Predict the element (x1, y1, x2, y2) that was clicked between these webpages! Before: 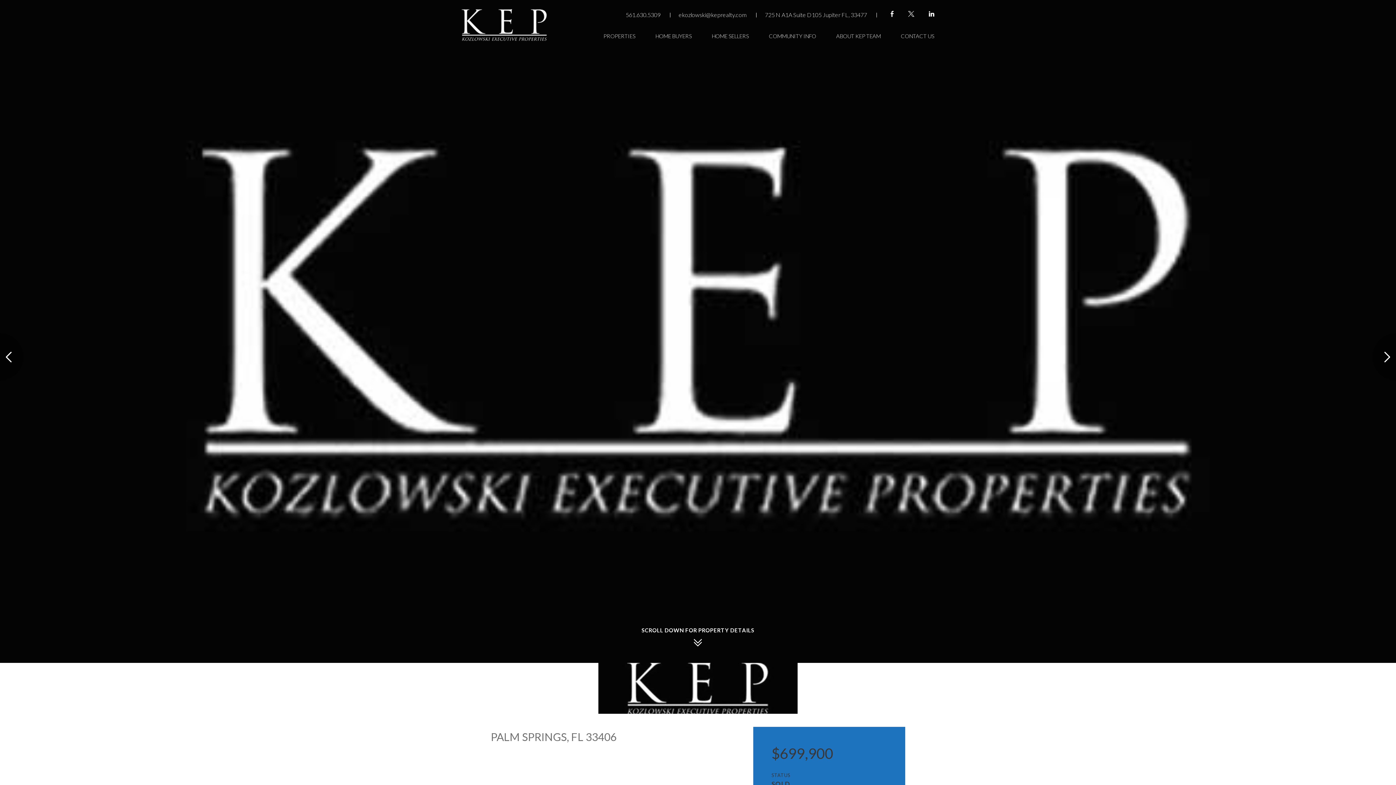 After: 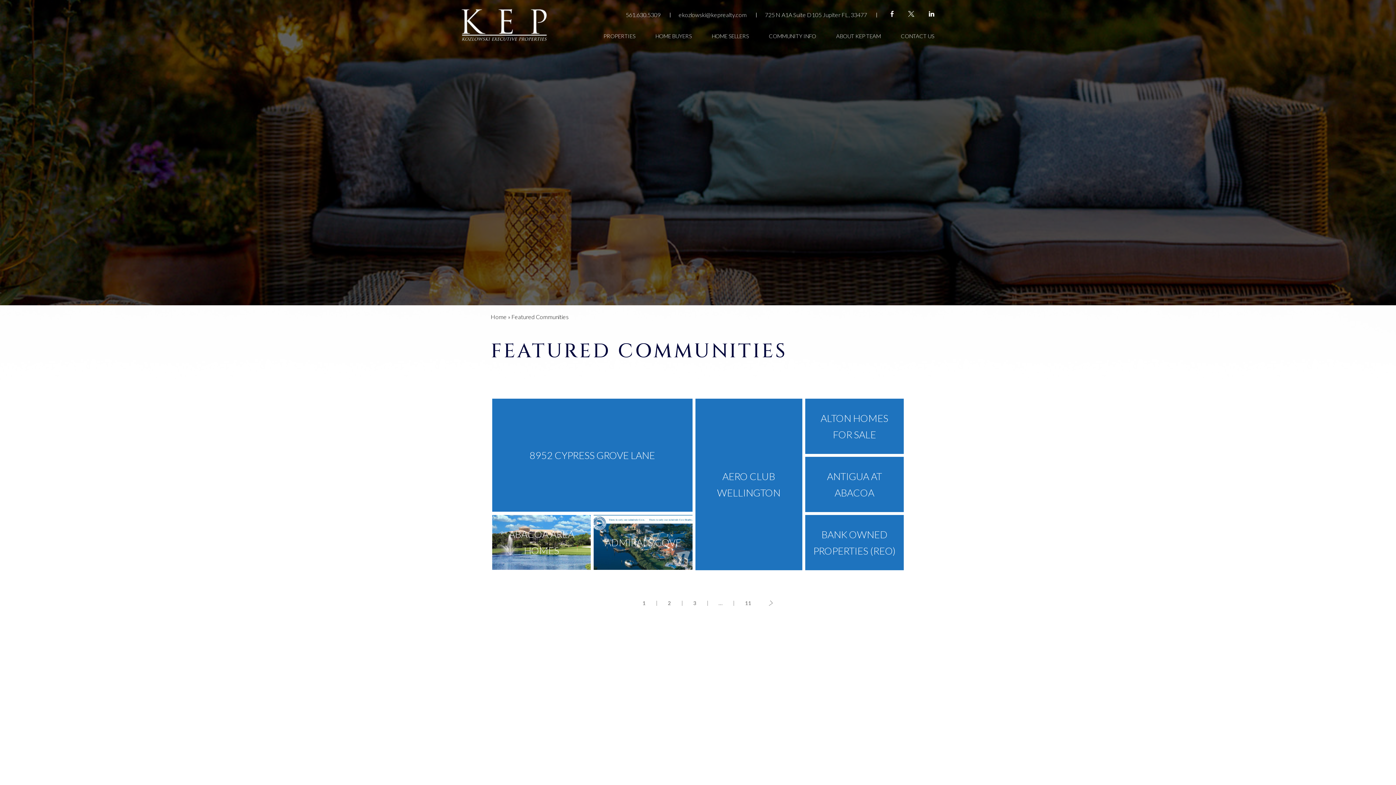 Action: label: COMMUNITY INFO bbox: (769, 32, 816, 39)